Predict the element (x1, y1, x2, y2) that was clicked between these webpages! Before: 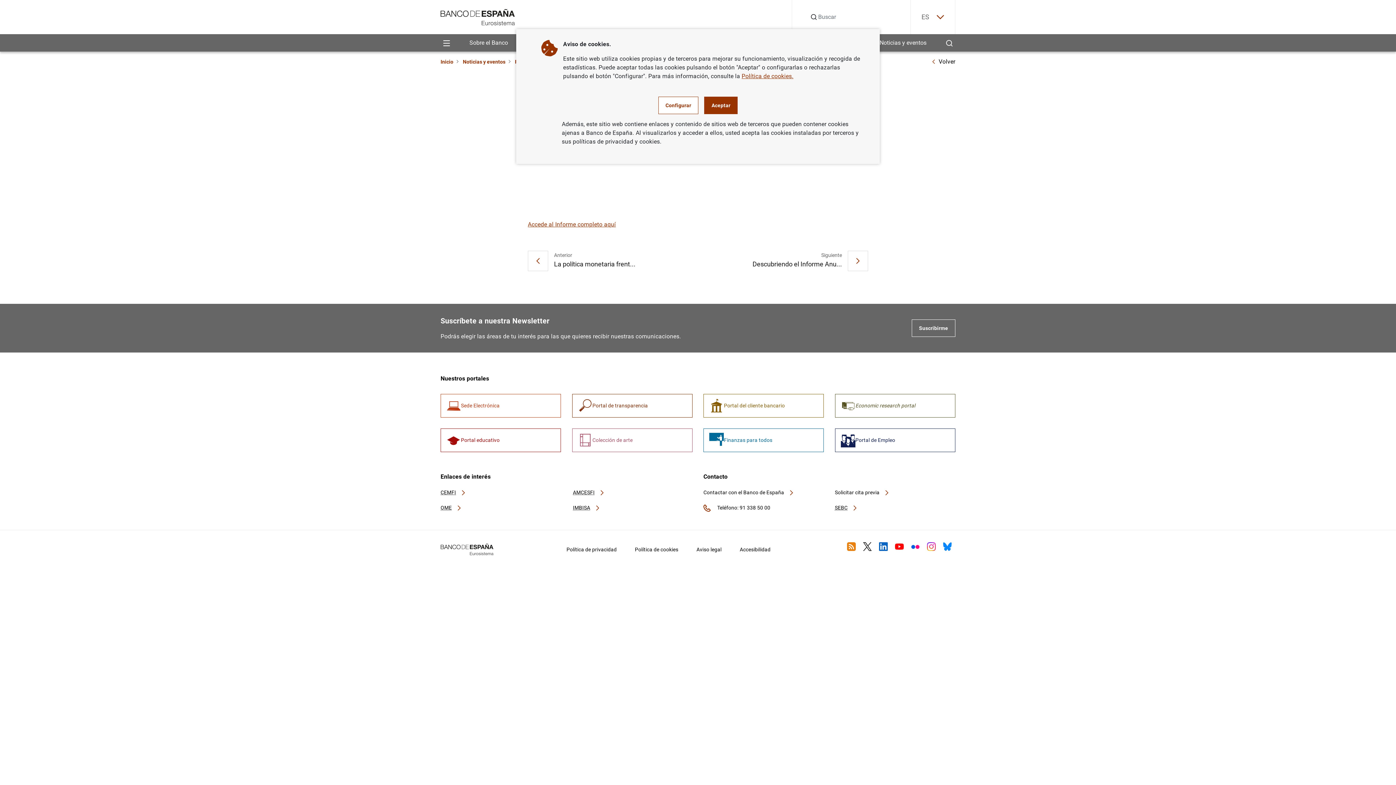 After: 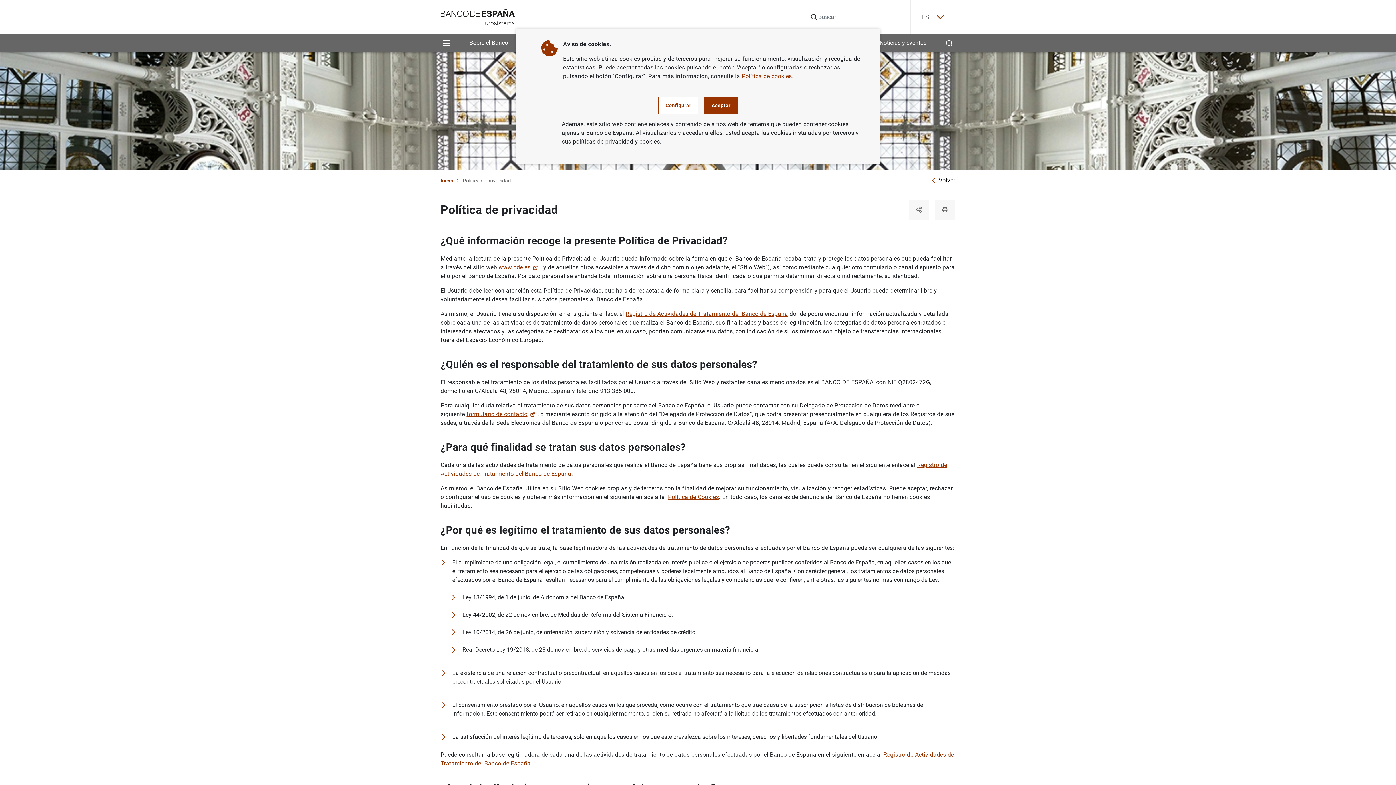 Action: bbox: (566, 546, 616, 552) label: Política de privacidad